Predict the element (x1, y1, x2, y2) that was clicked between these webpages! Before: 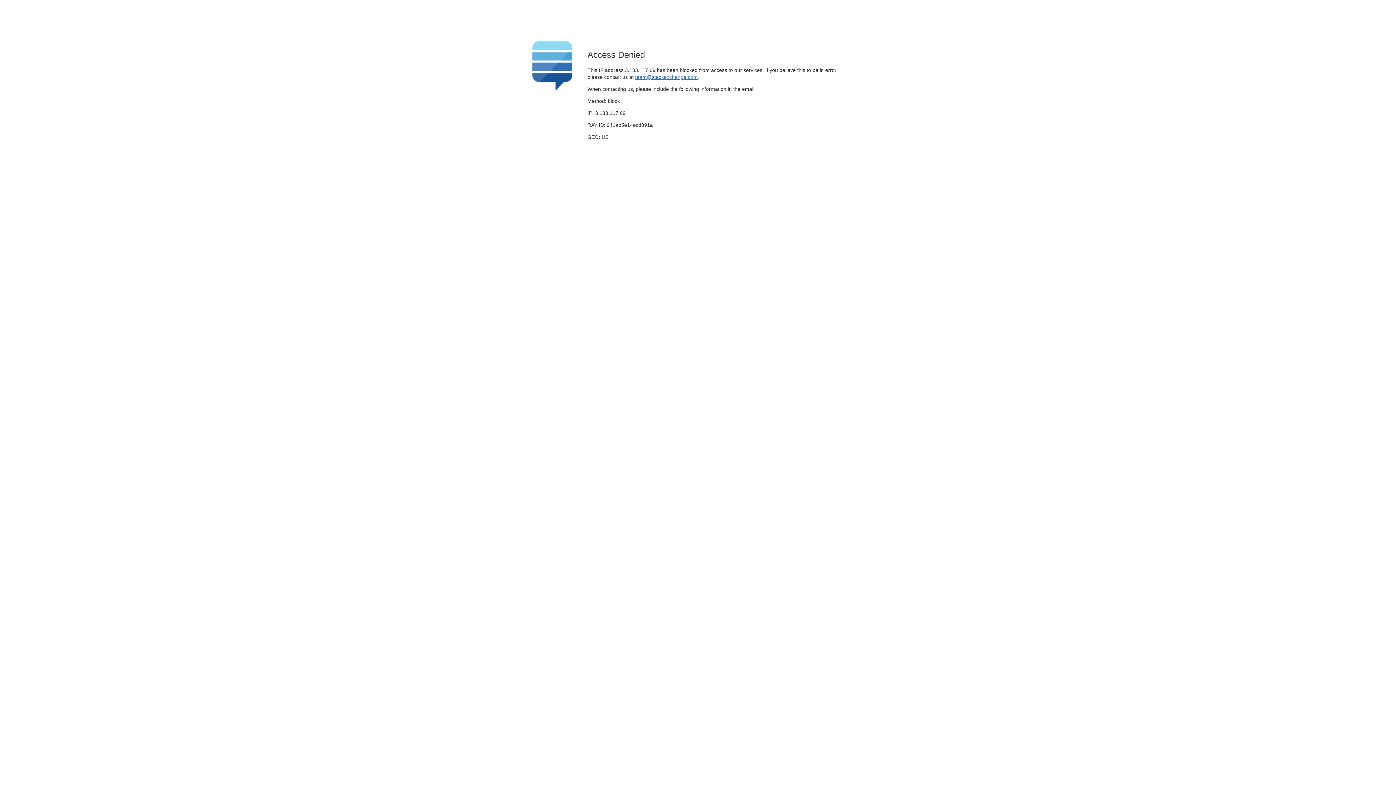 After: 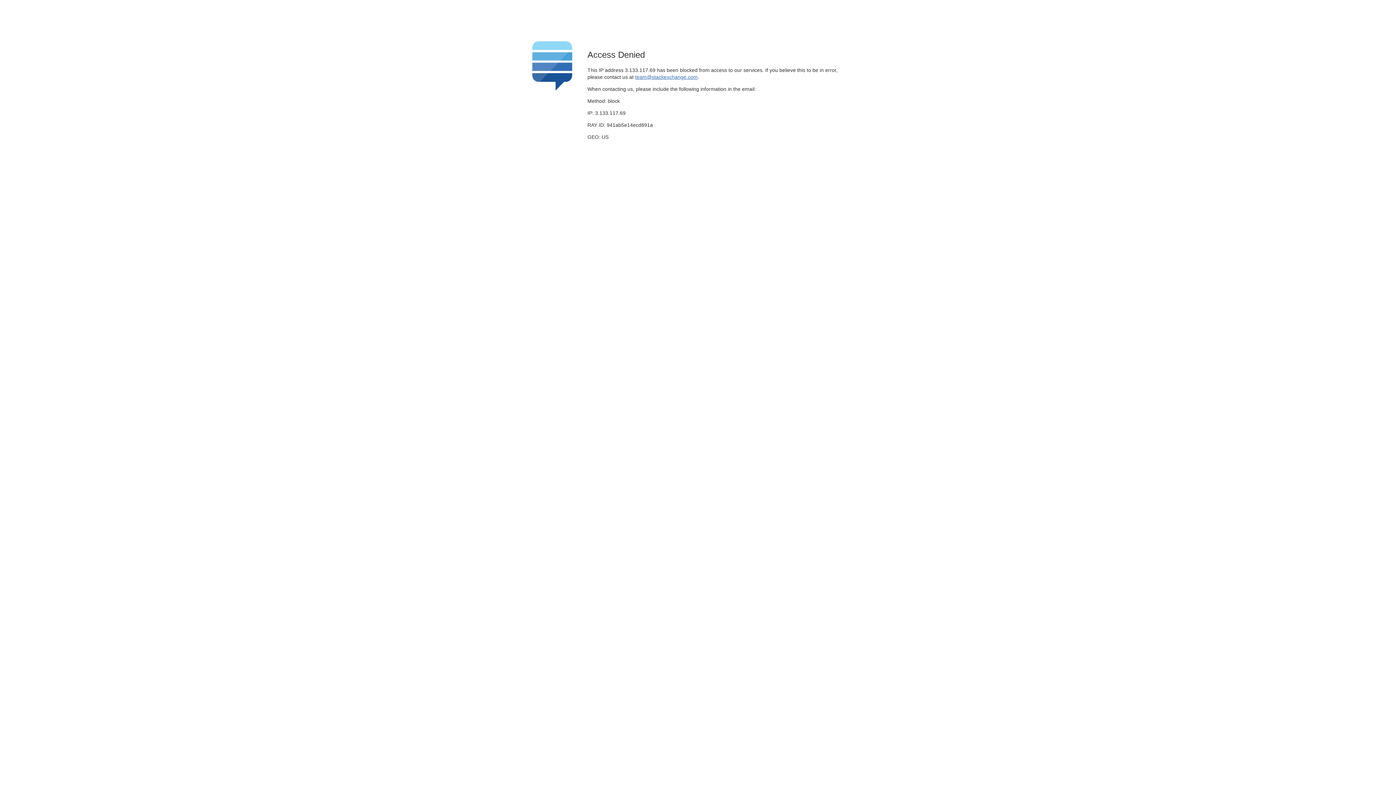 Action: bbox: (635, 74, 697, 79) label: team@stackexchange.com